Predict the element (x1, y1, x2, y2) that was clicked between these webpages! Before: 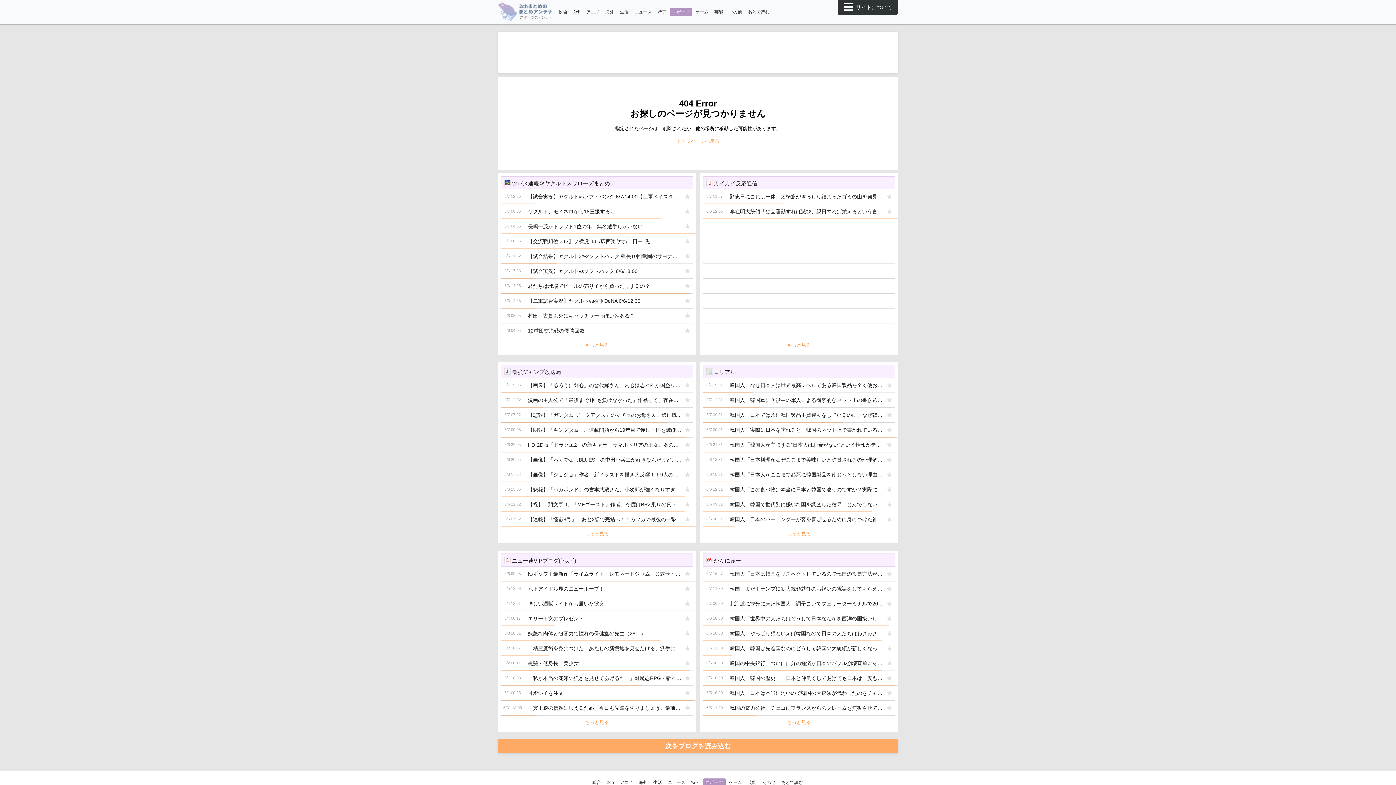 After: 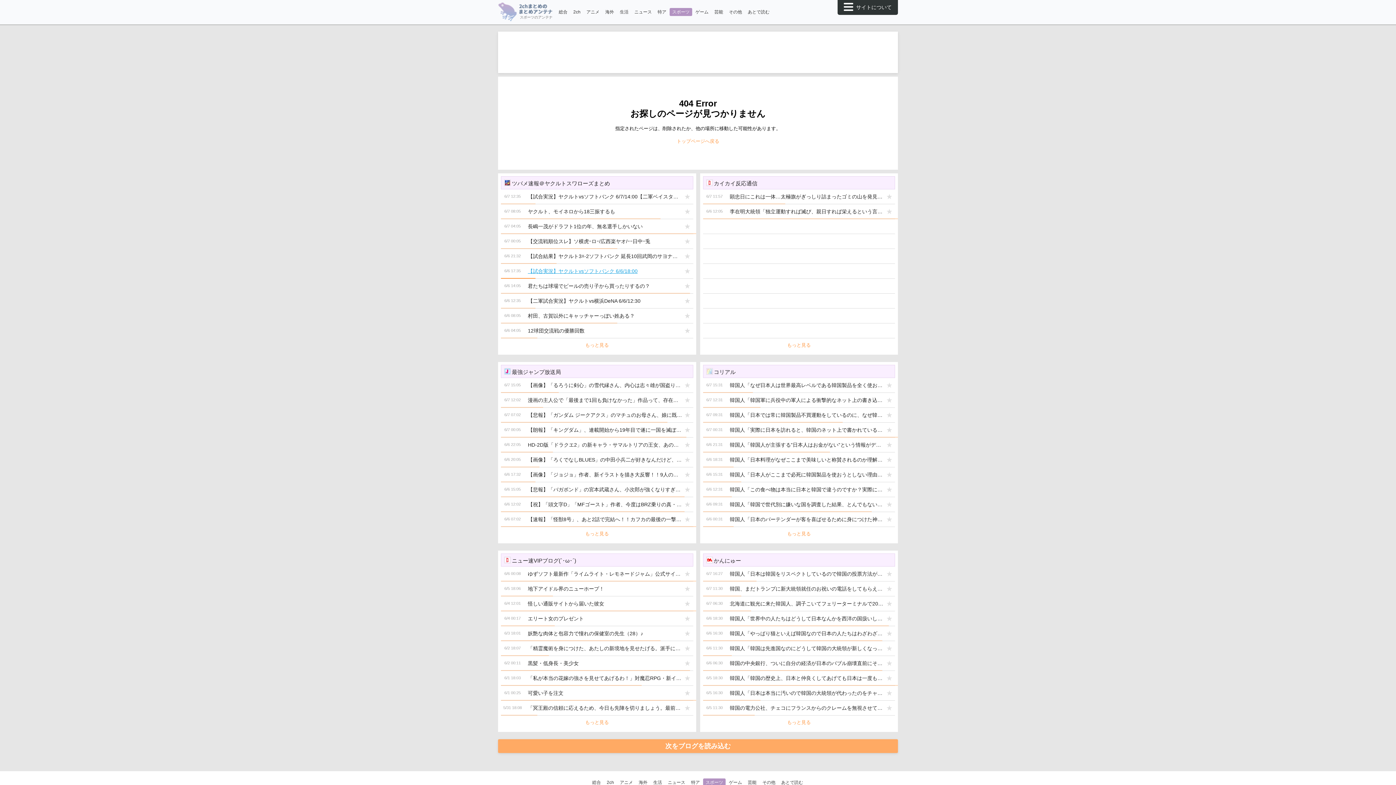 Action: label: 【試合実況】ヤクルトvsソフトバンク 6/6/18:00 bbox: (524, 264, 682, 278)